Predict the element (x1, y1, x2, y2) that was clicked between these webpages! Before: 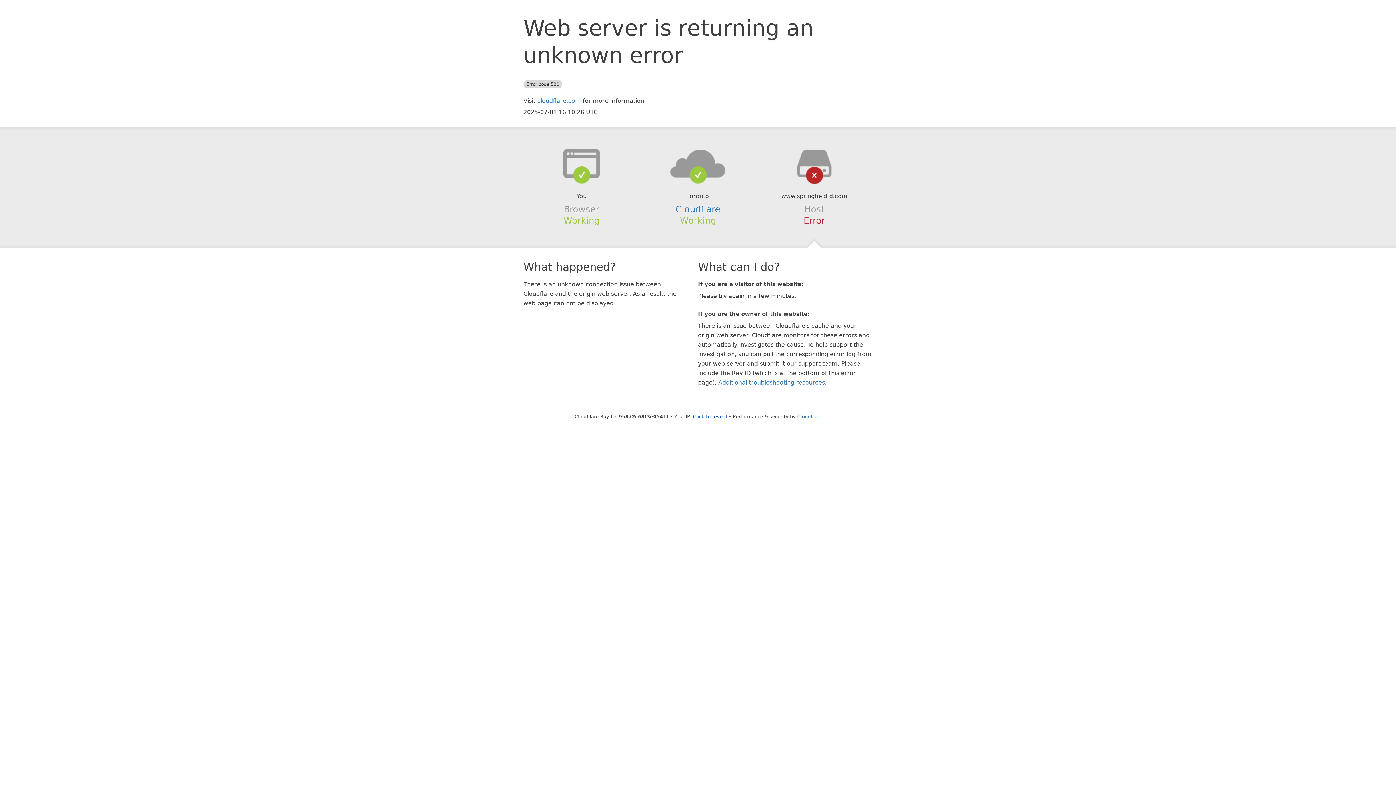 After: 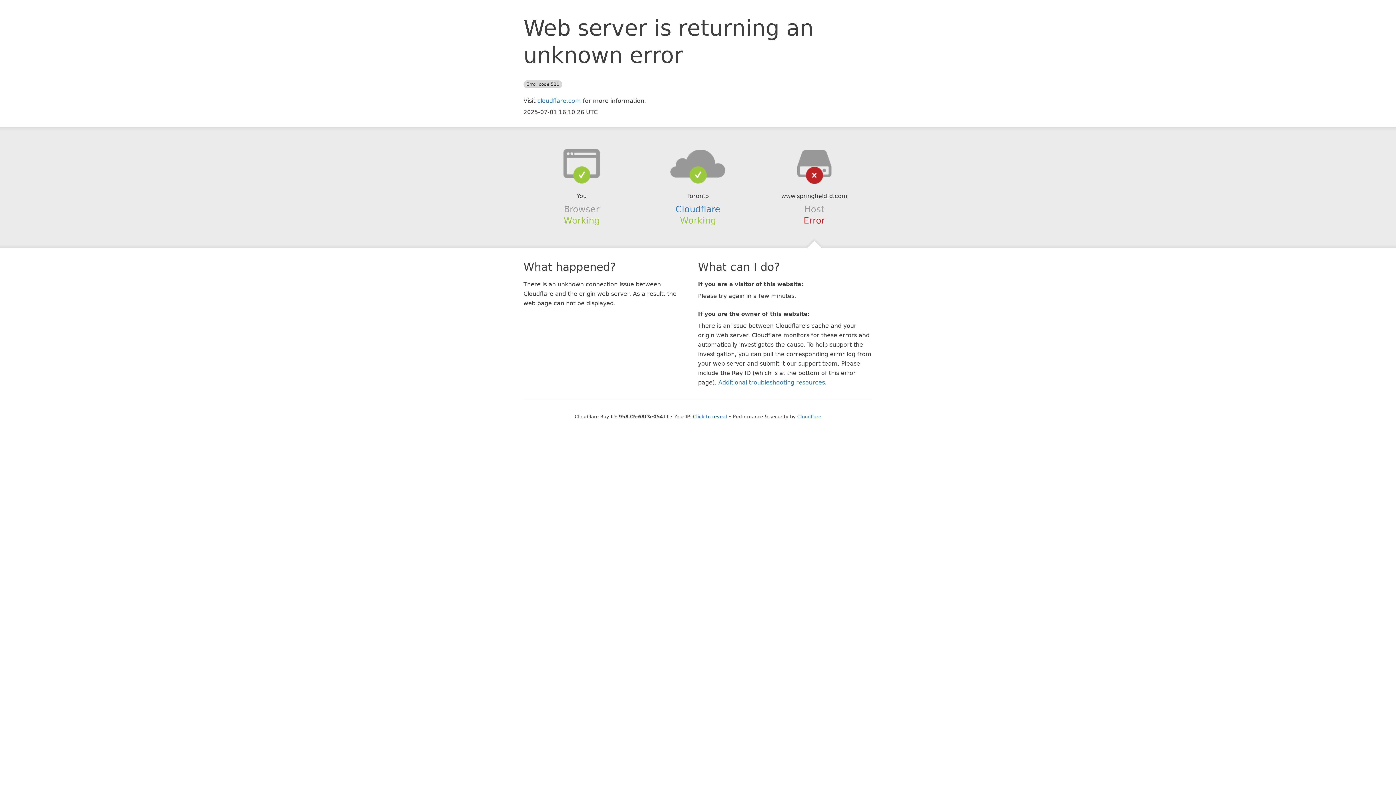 Action: bbox: (639, 148, 756, 178)